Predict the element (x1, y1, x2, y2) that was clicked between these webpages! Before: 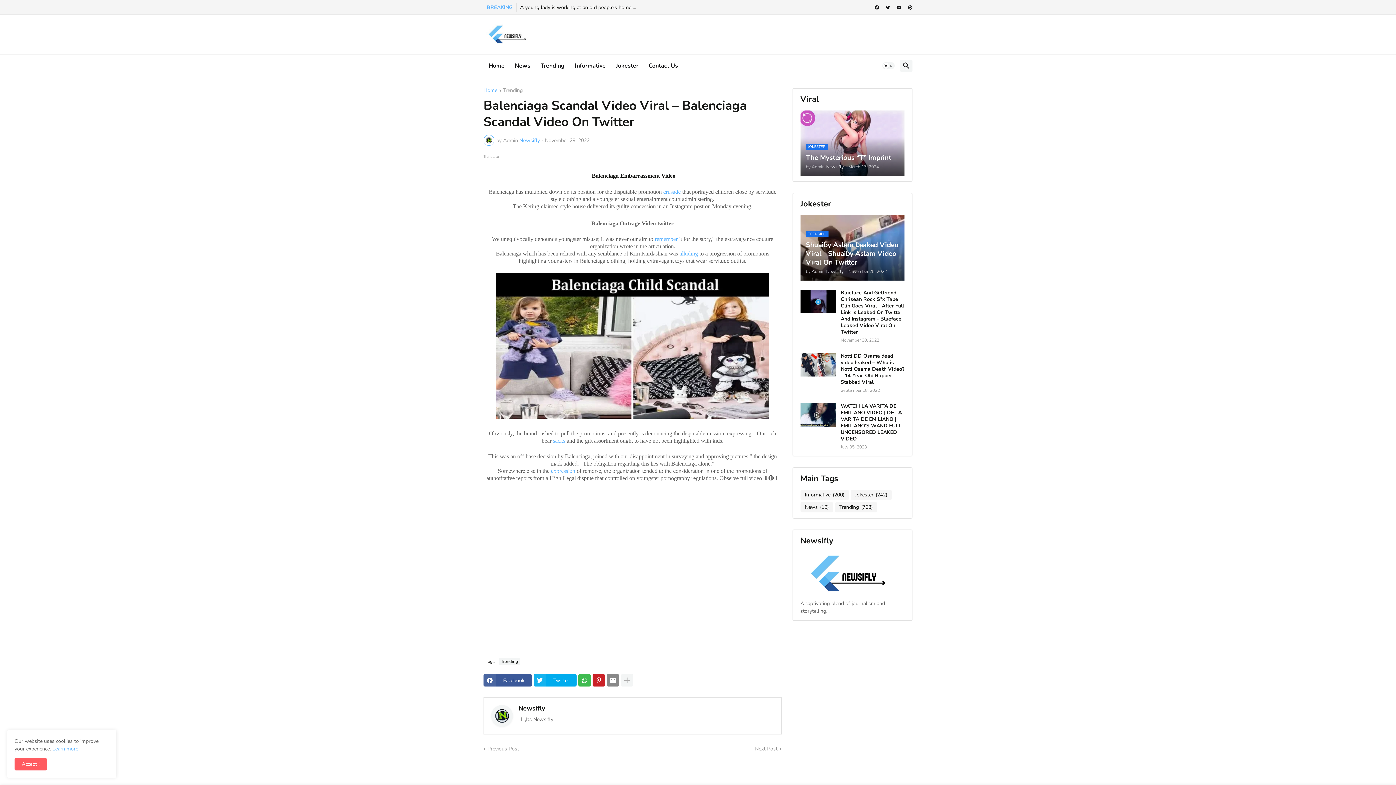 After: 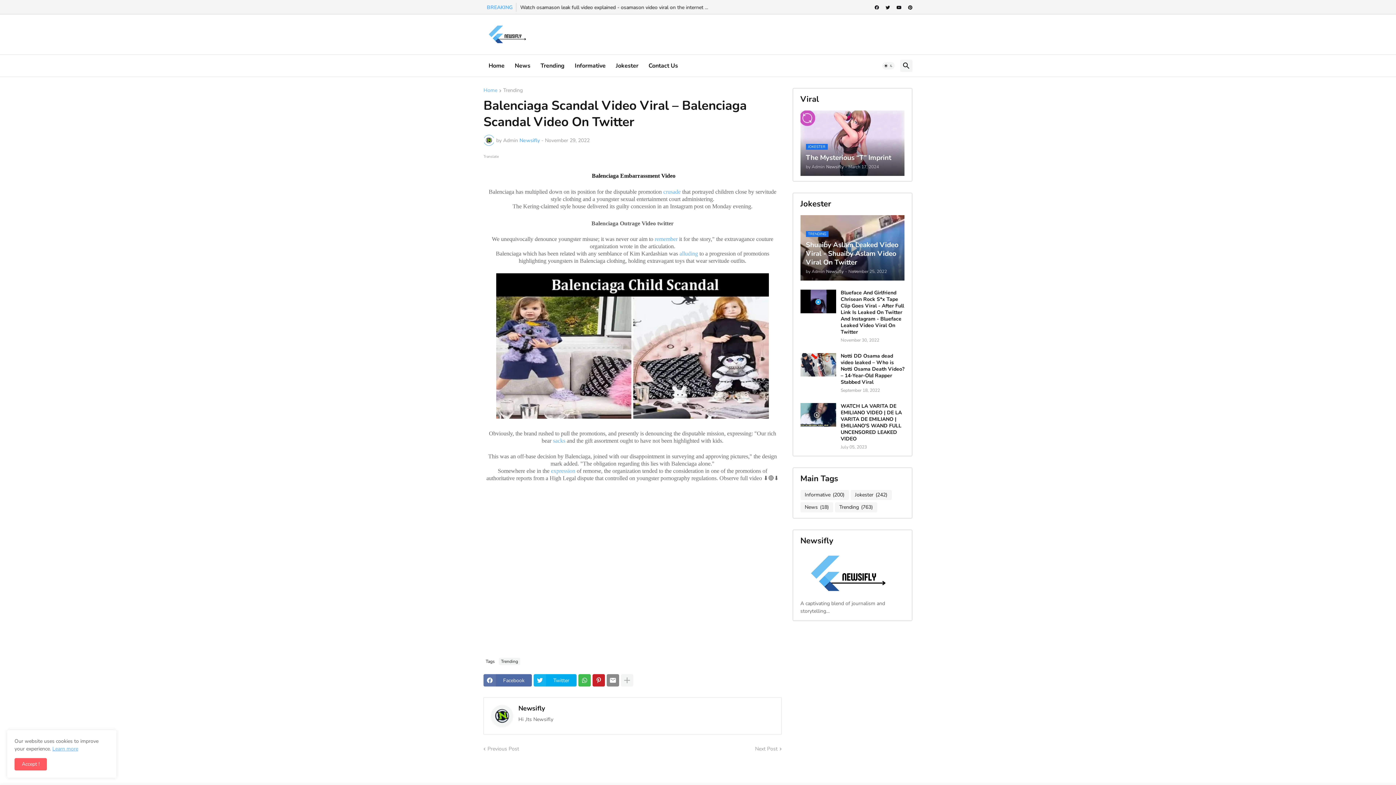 Action: label: Facebook bbox: (483, 674, 532, 686)